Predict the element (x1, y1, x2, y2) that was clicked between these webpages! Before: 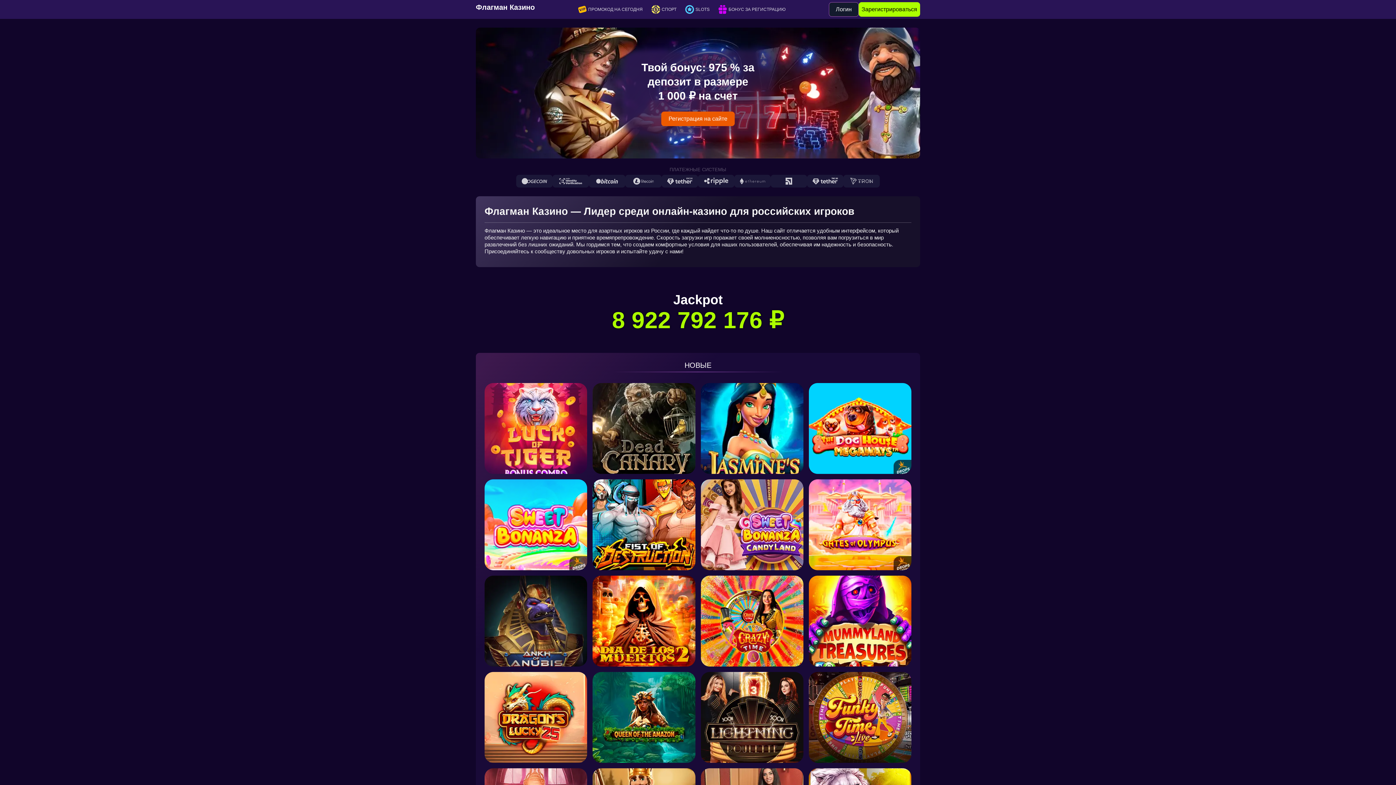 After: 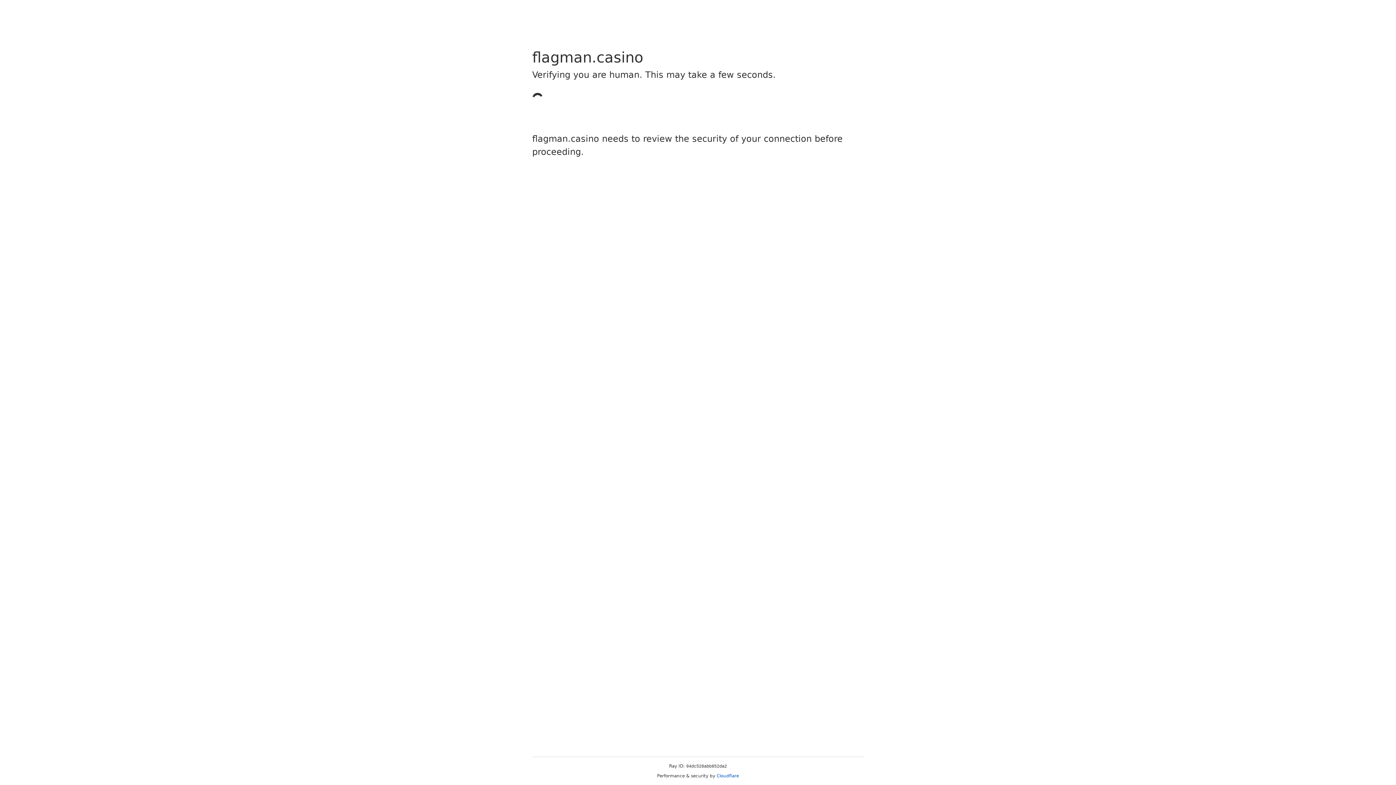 Action: bbox: (700, 479, 803, 570)